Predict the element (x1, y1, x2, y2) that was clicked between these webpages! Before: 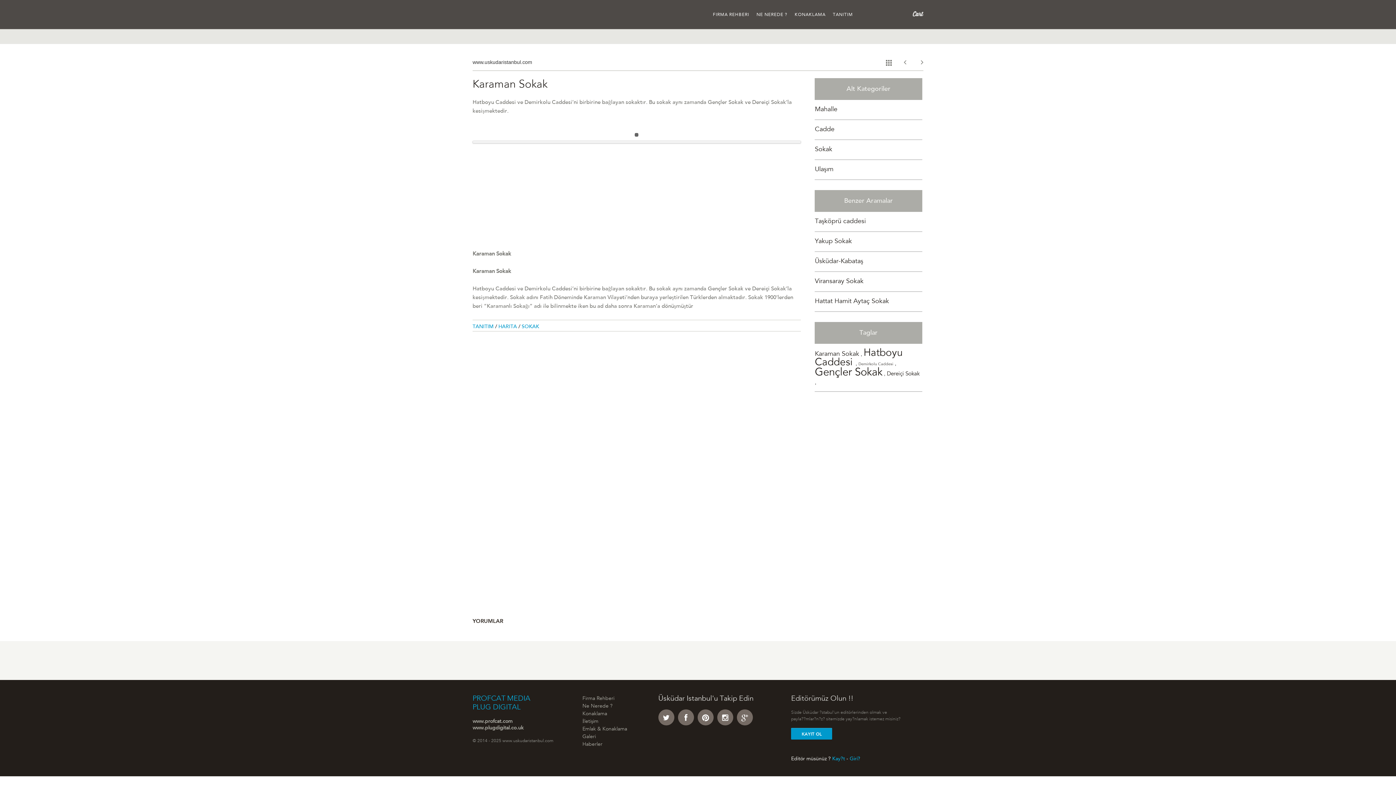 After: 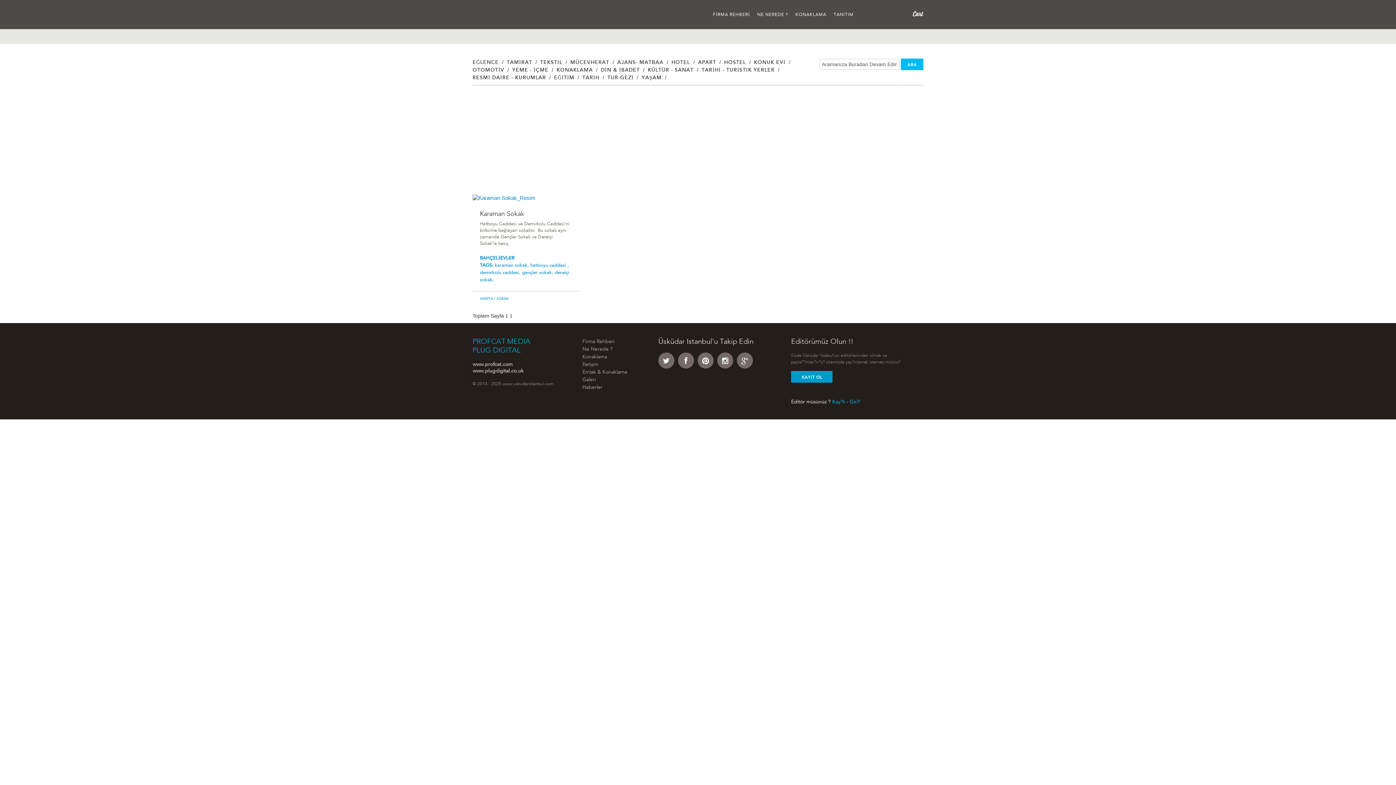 Action: bbox: (815, 351, 859, 357) label: Karaman Sokak